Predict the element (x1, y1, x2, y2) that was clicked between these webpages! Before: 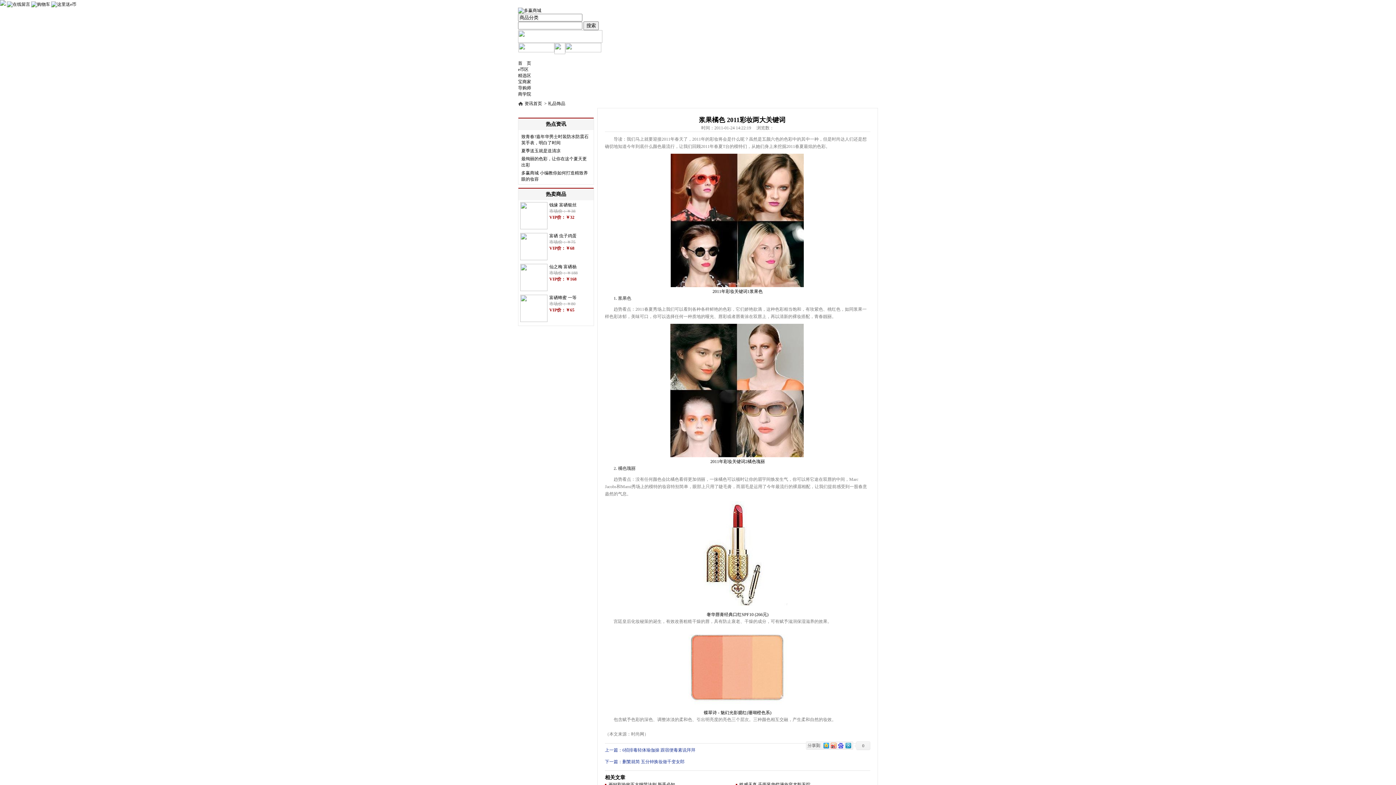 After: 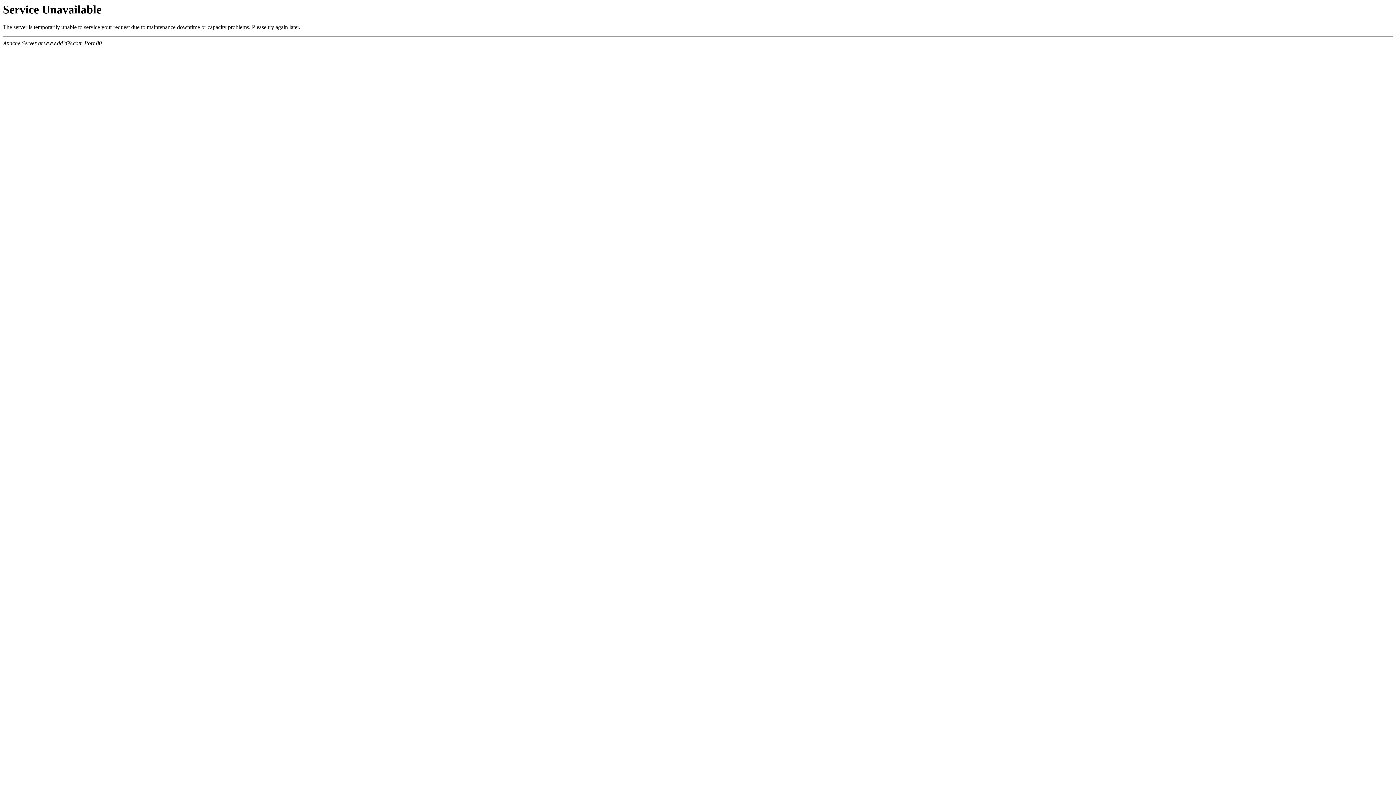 Action: label: 商品分类 bbox: (518, 54, 535, 59)